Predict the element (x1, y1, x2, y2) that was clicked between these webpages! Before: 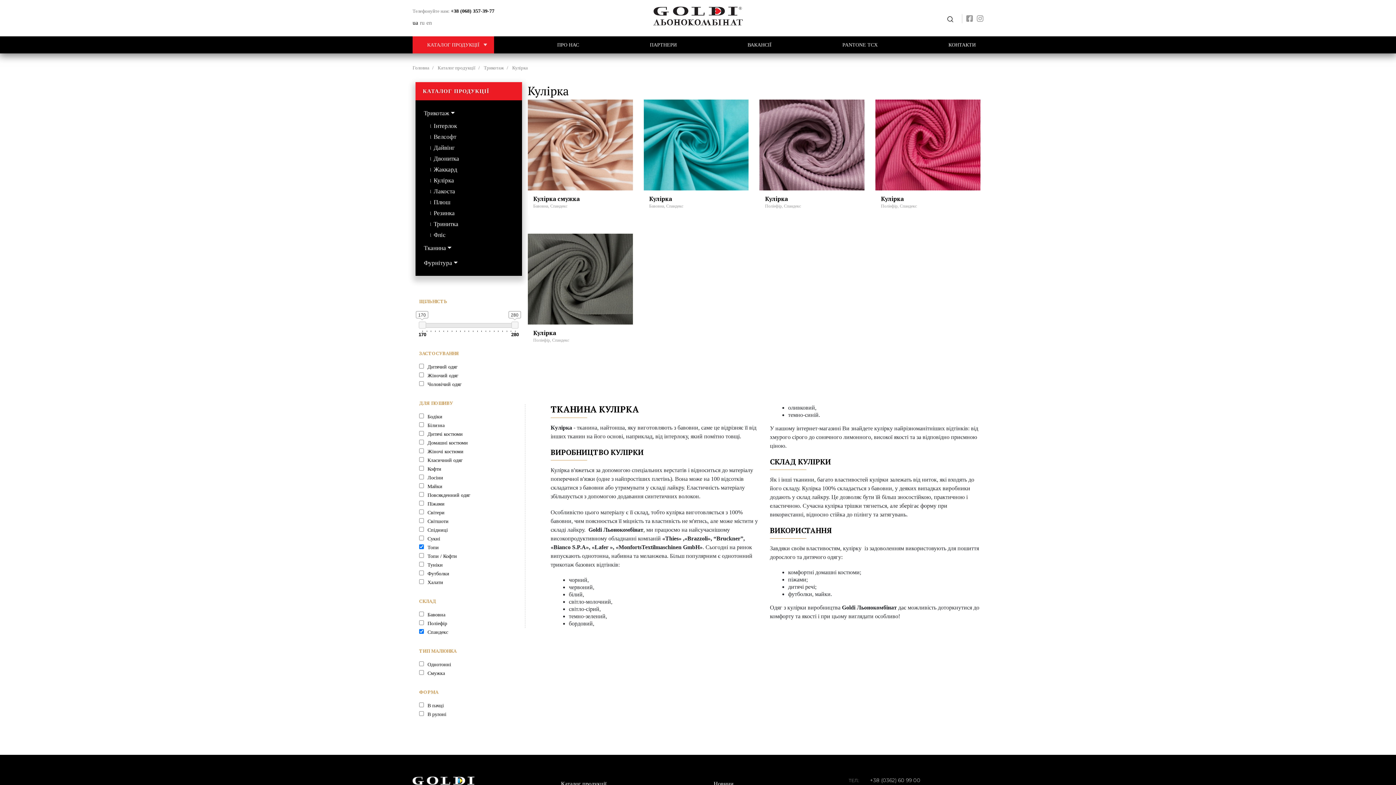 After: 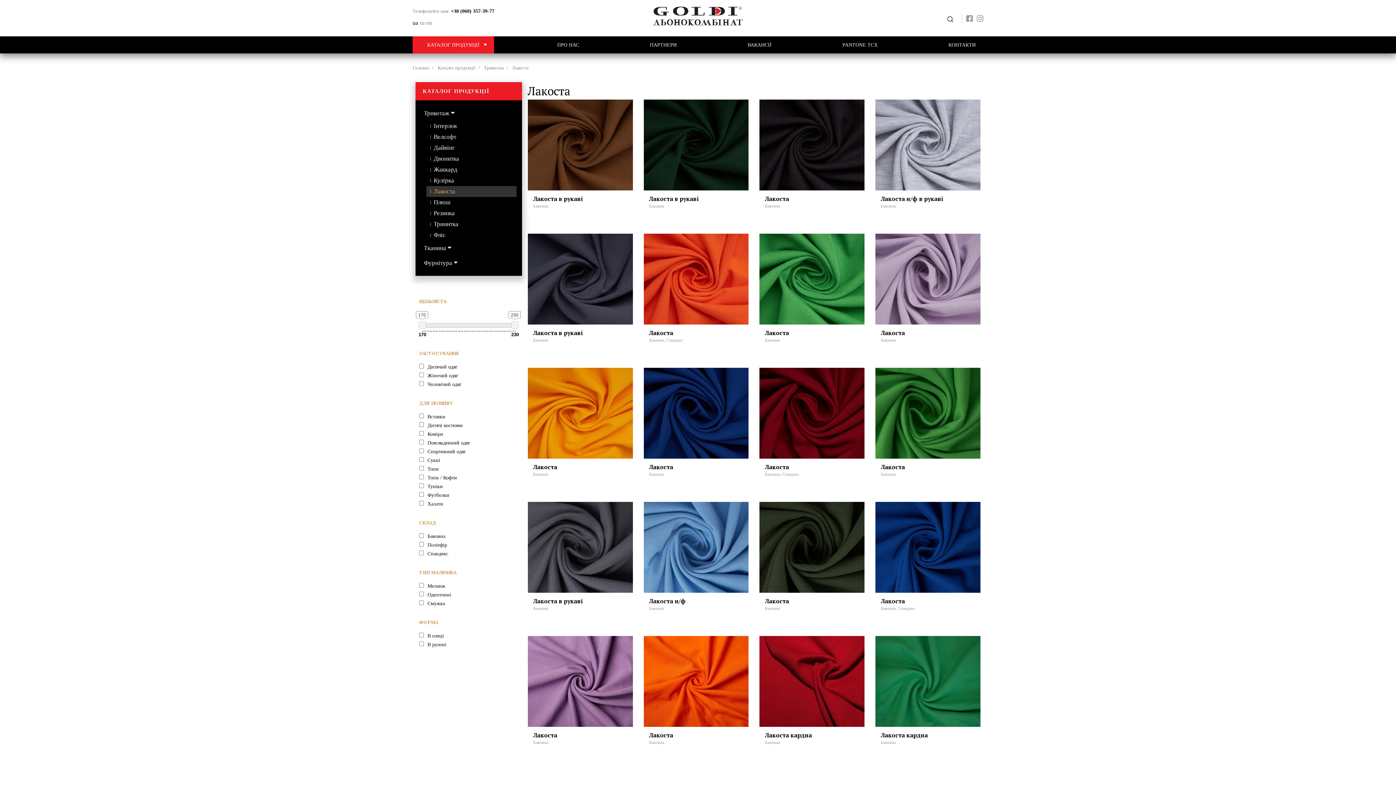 Action: bbox: (426, 186, 516, 197) label: Лакоста